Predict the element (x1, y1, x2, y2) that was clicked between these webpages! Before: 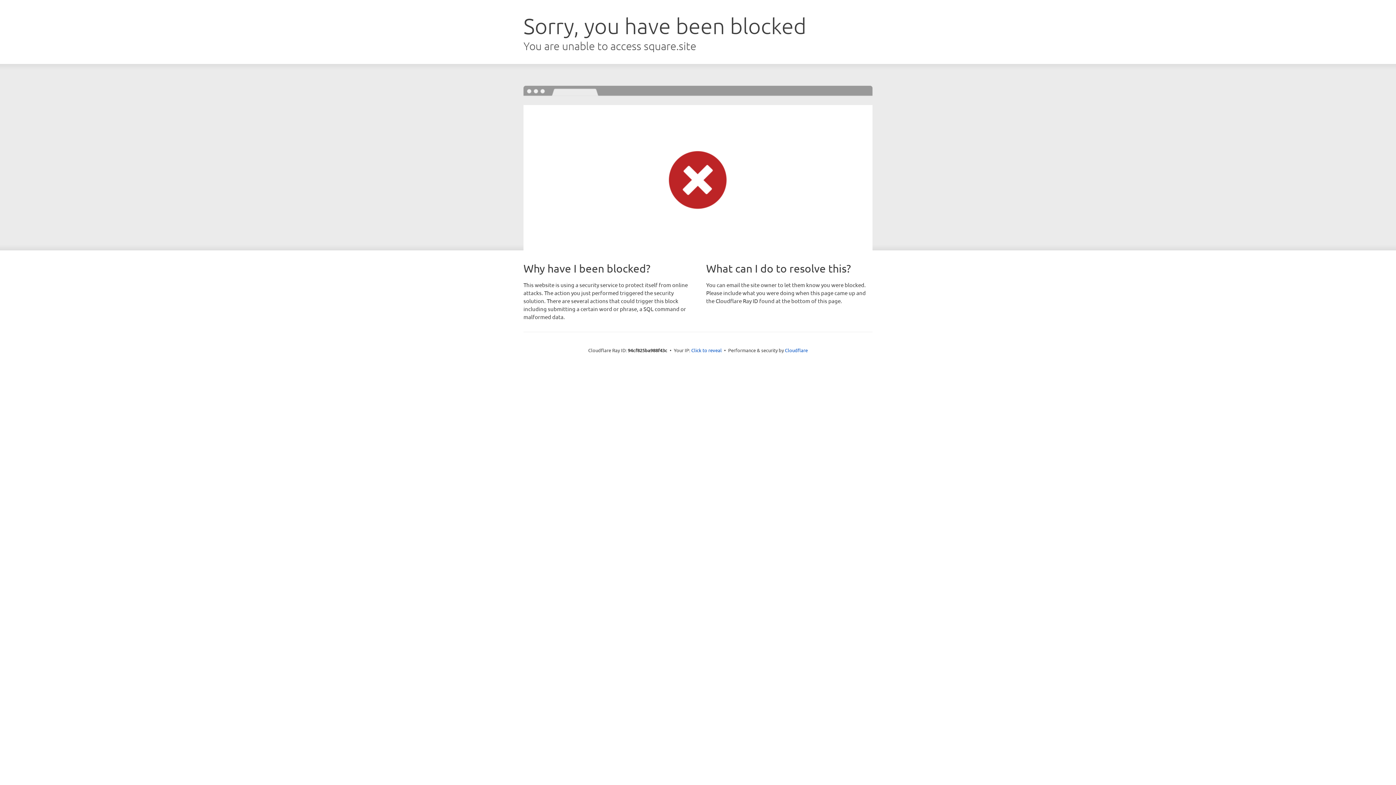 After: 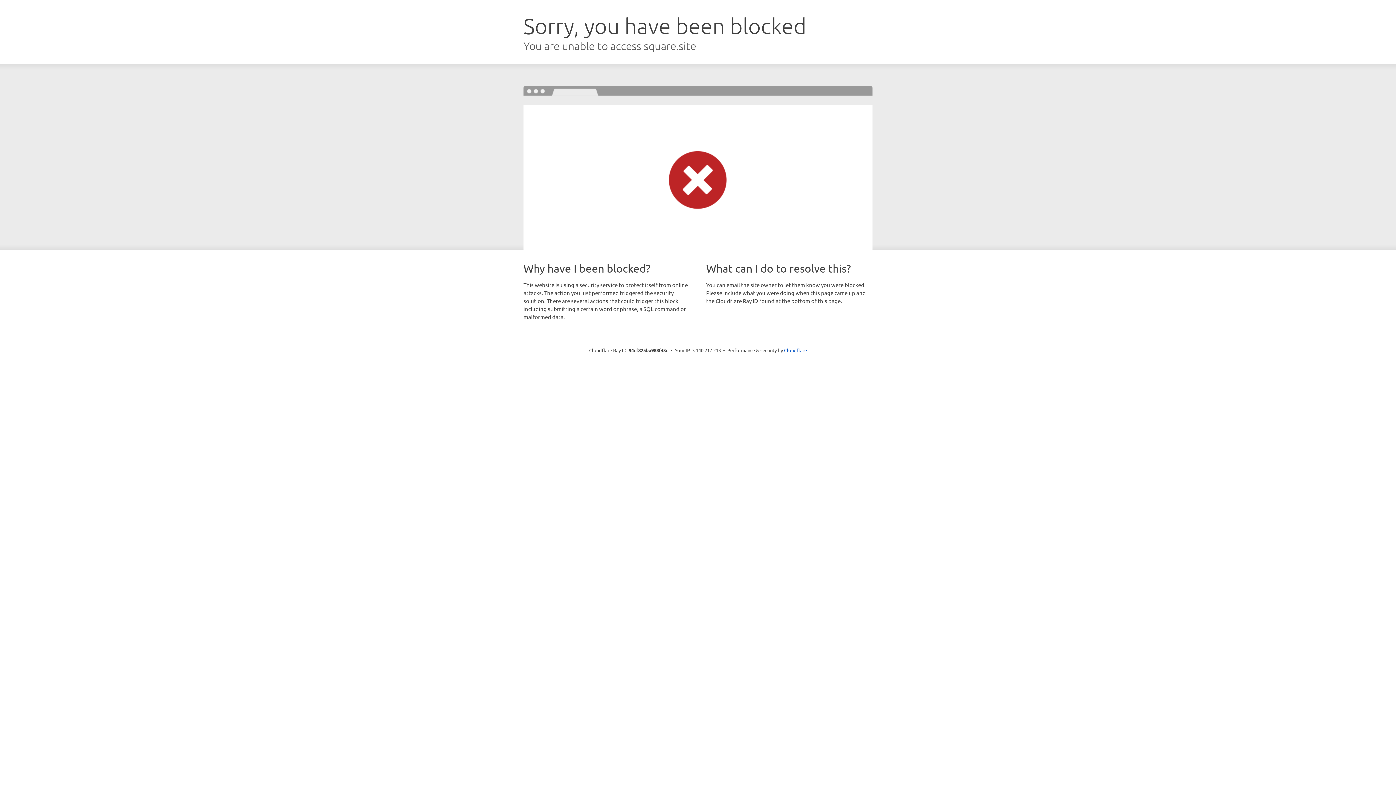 Action: label: Click to reveal bbox: (691, 346, 722, 353)